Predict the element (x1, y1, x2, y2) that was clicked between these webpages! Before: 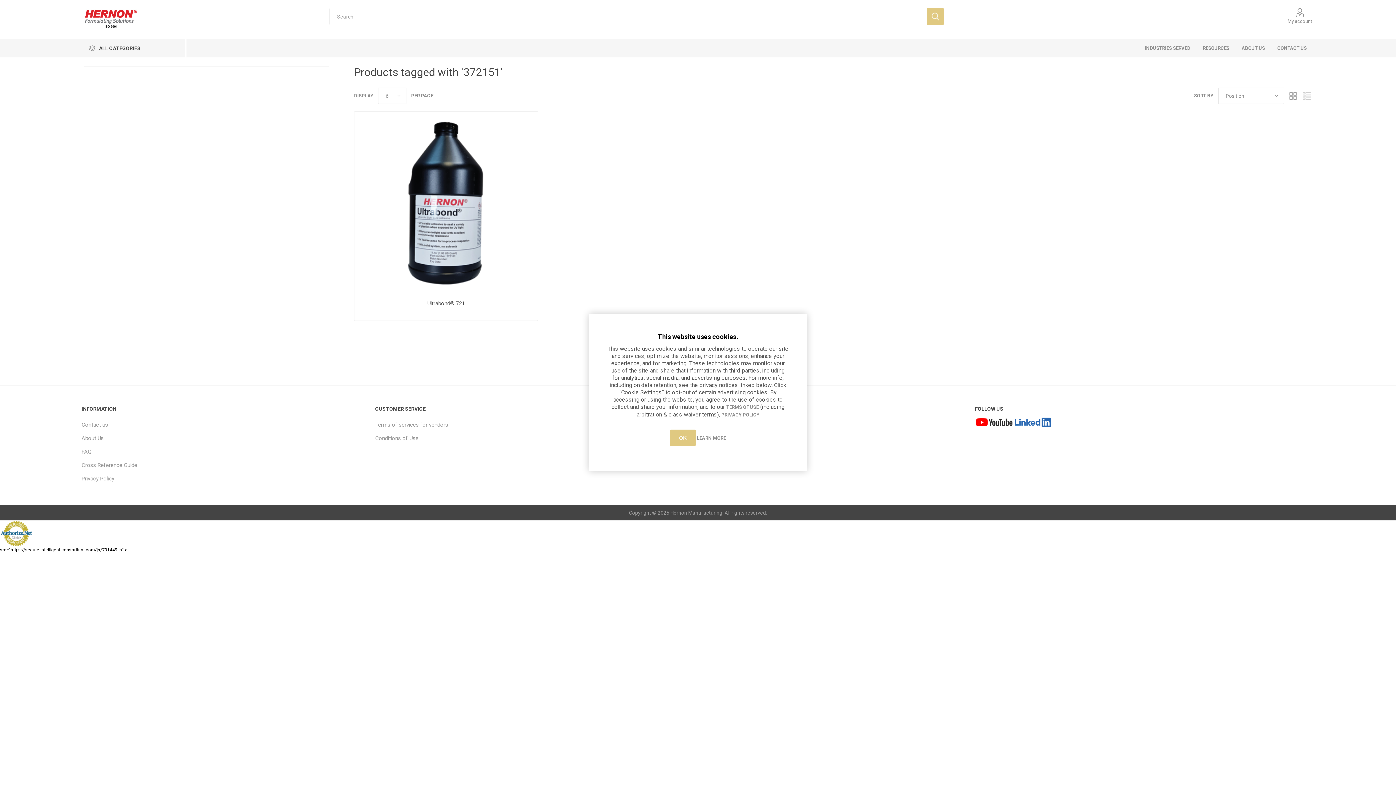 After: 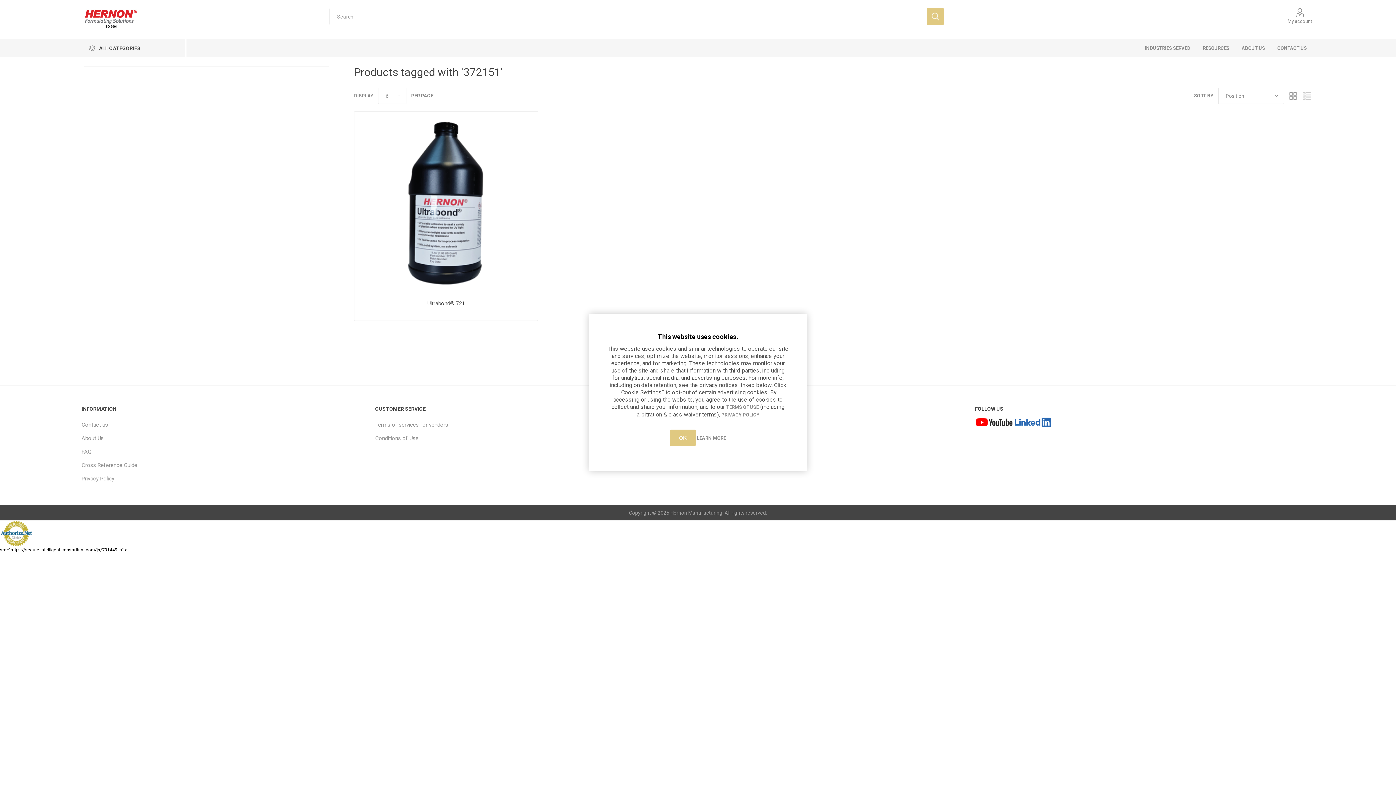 Action: label: YouTube bbox: (976, 417, 1012, 429)